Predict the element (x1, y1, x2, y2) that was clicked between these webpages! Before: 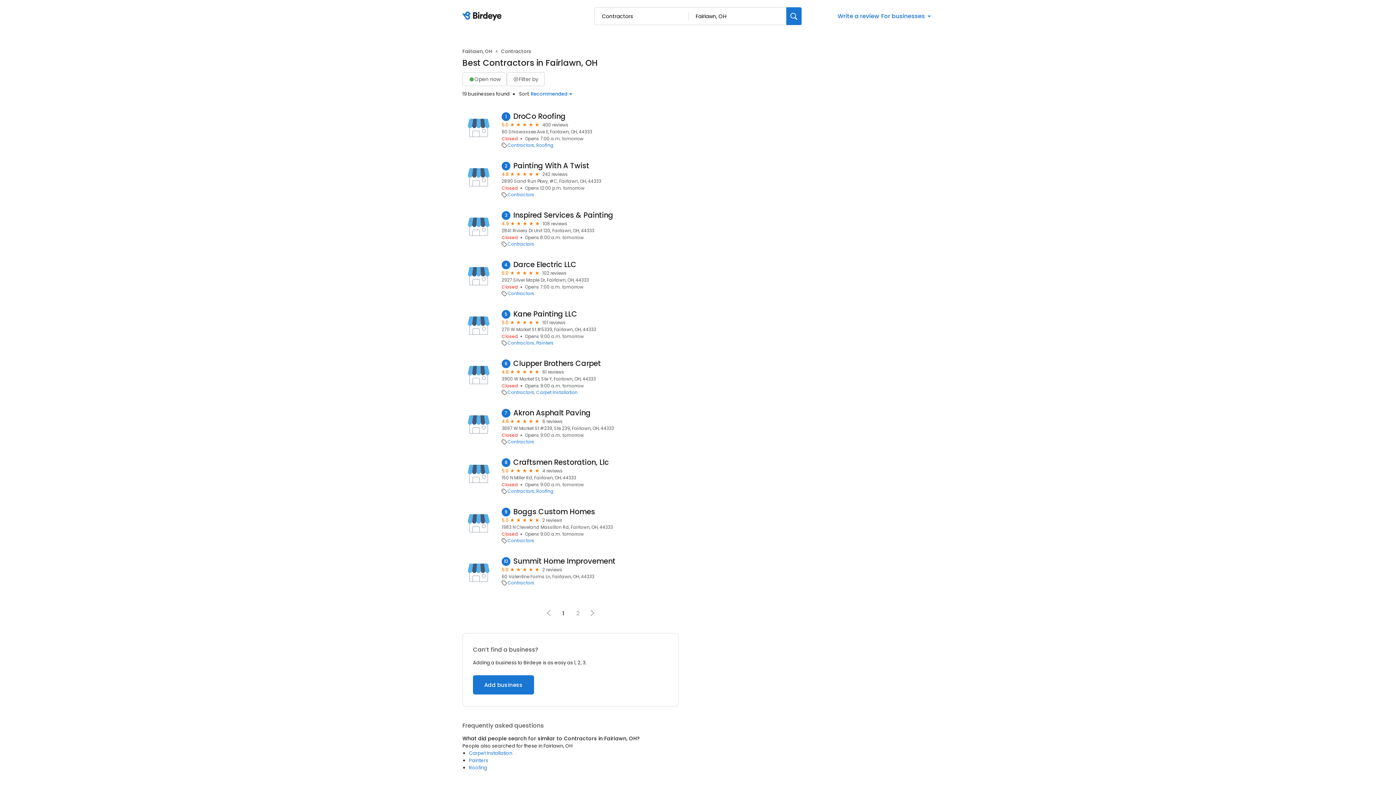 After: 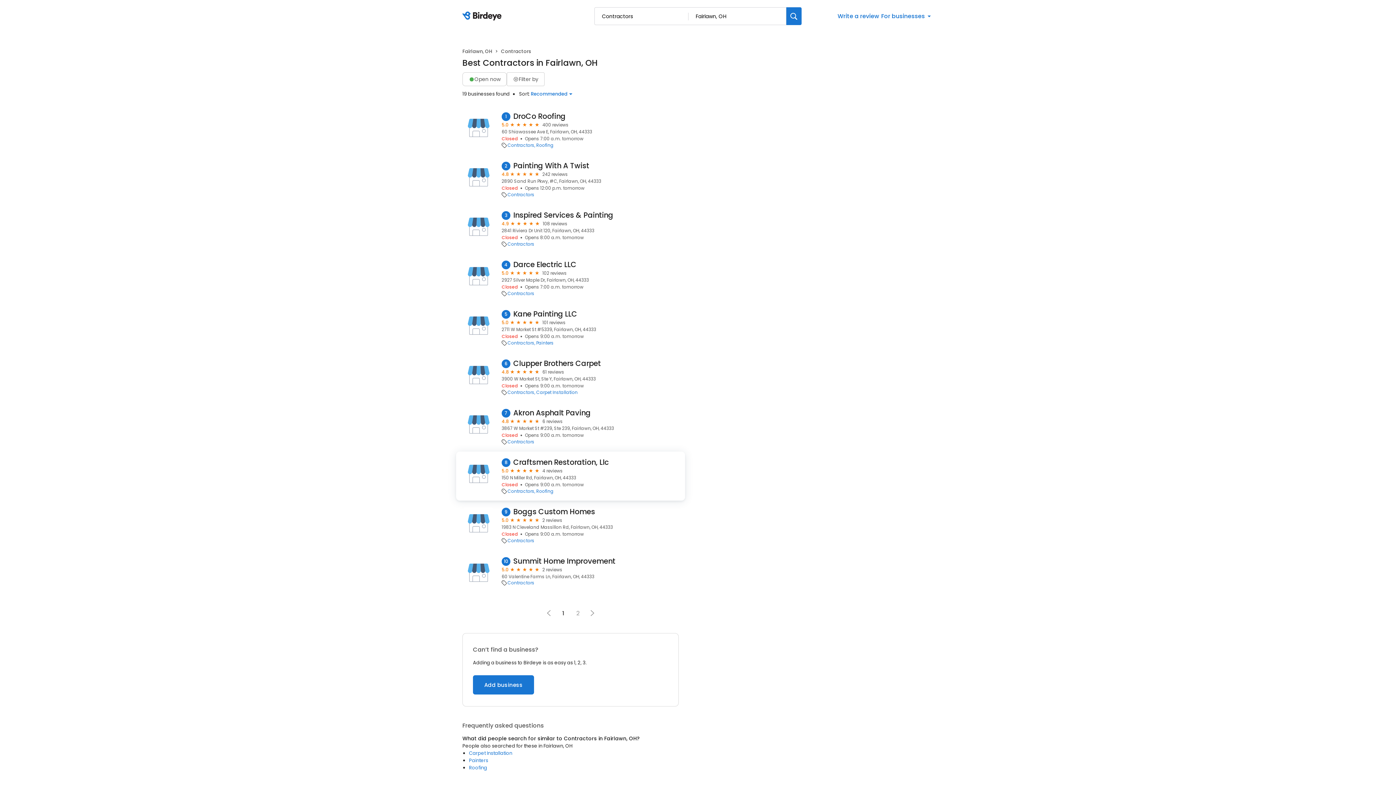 Action: label: Craftsmen Restoration, Llc bbox: (513, 458, 609, 467)